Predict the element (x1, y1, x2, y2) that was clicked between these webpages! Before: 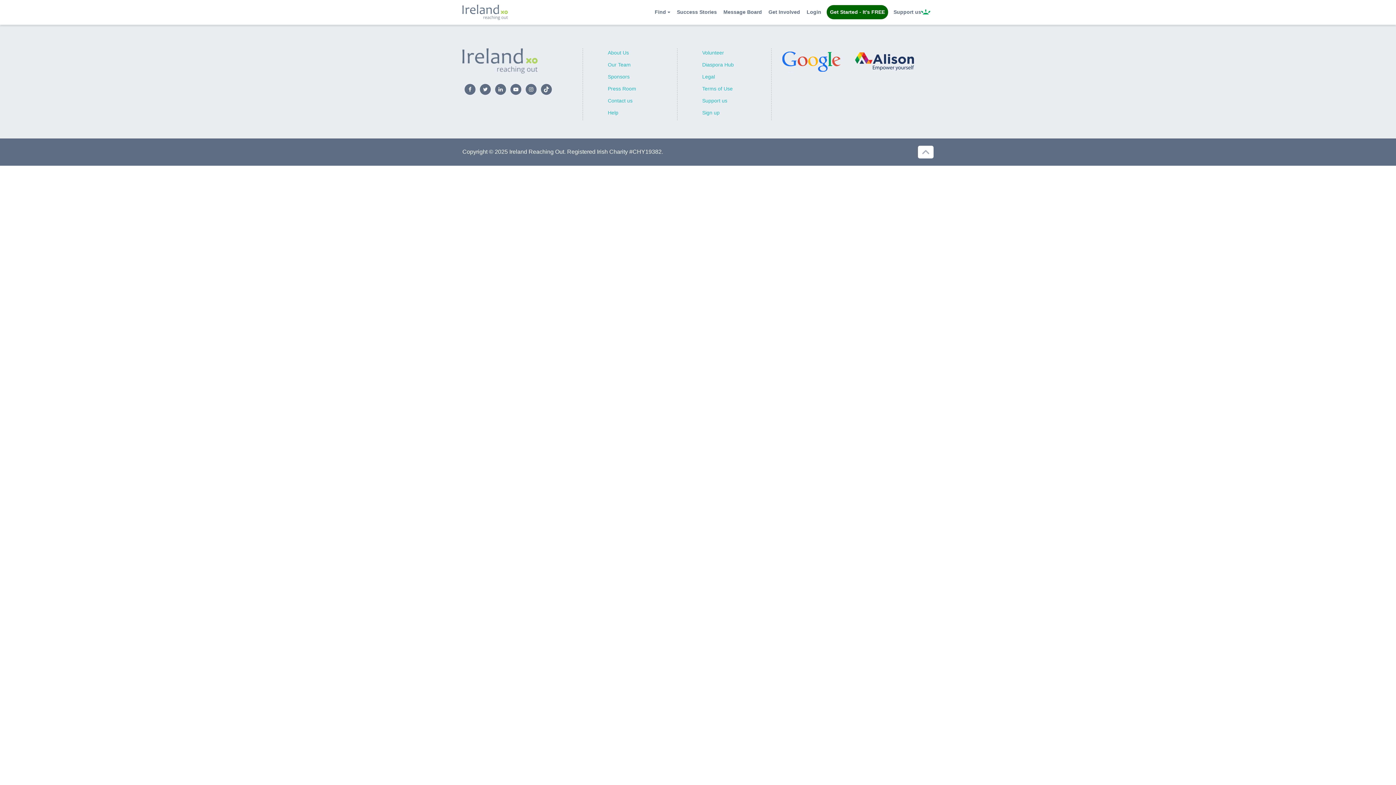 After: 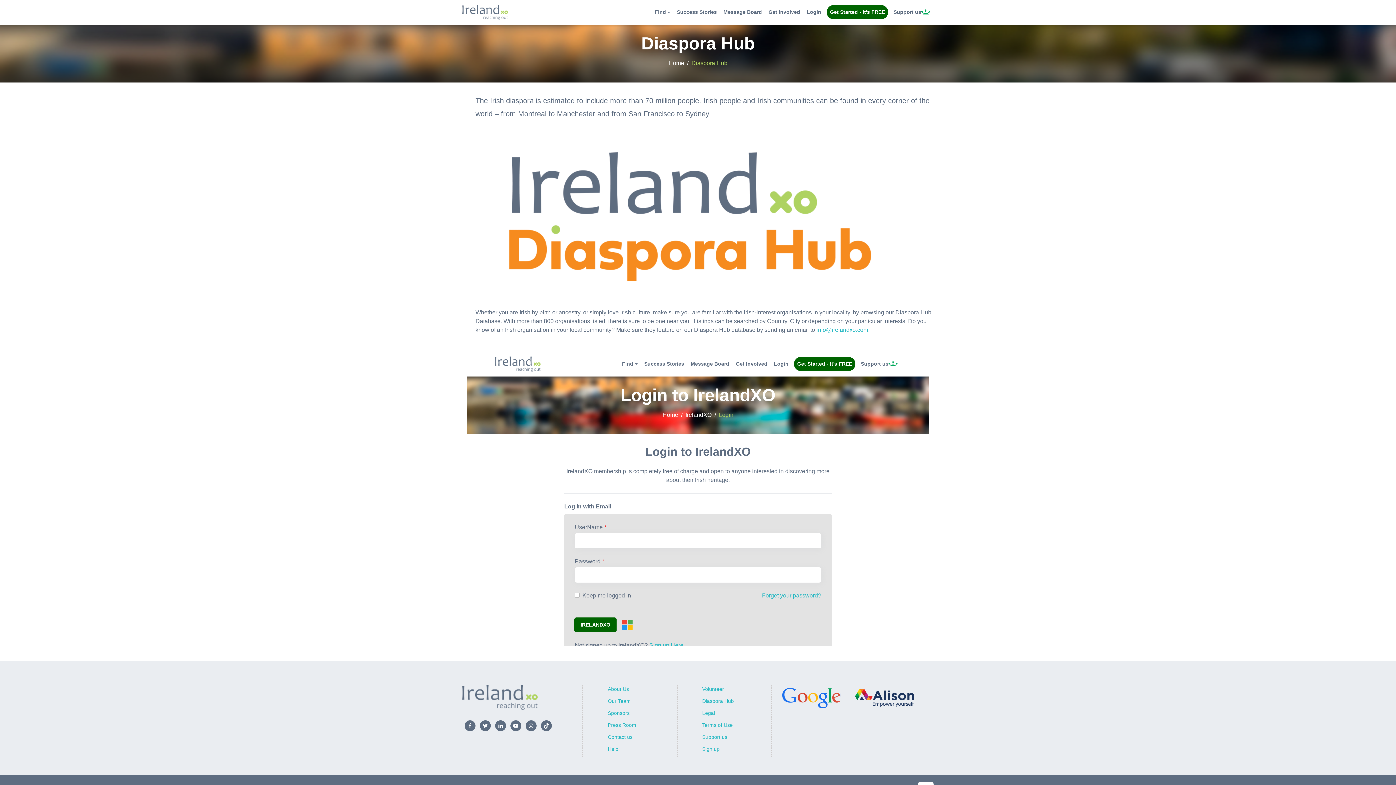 Action: bbox: (702, 61, 734, 67) label: Diaspora Hub